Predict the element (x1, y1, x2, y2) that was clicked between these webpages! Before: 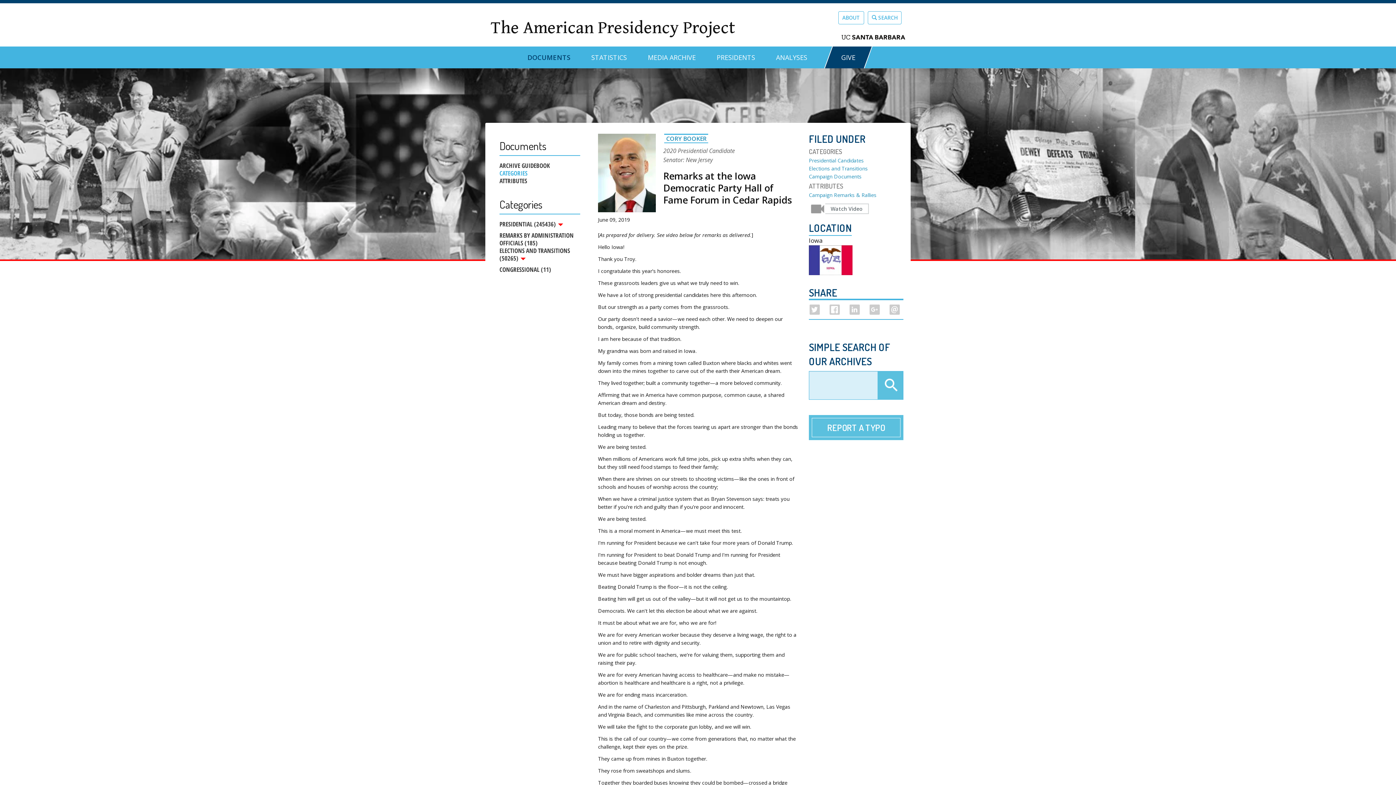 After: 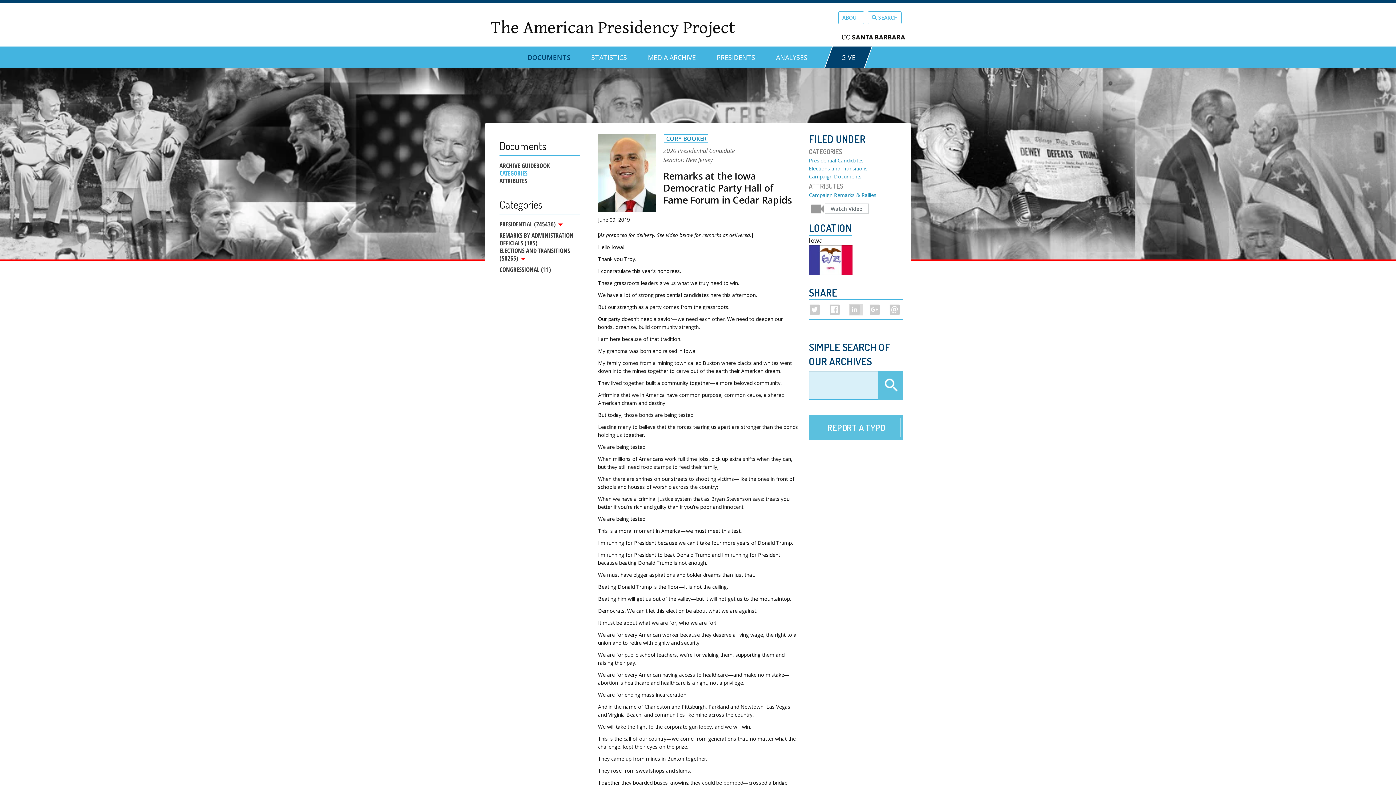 Action: bbox: (849, 304, 859, 314)